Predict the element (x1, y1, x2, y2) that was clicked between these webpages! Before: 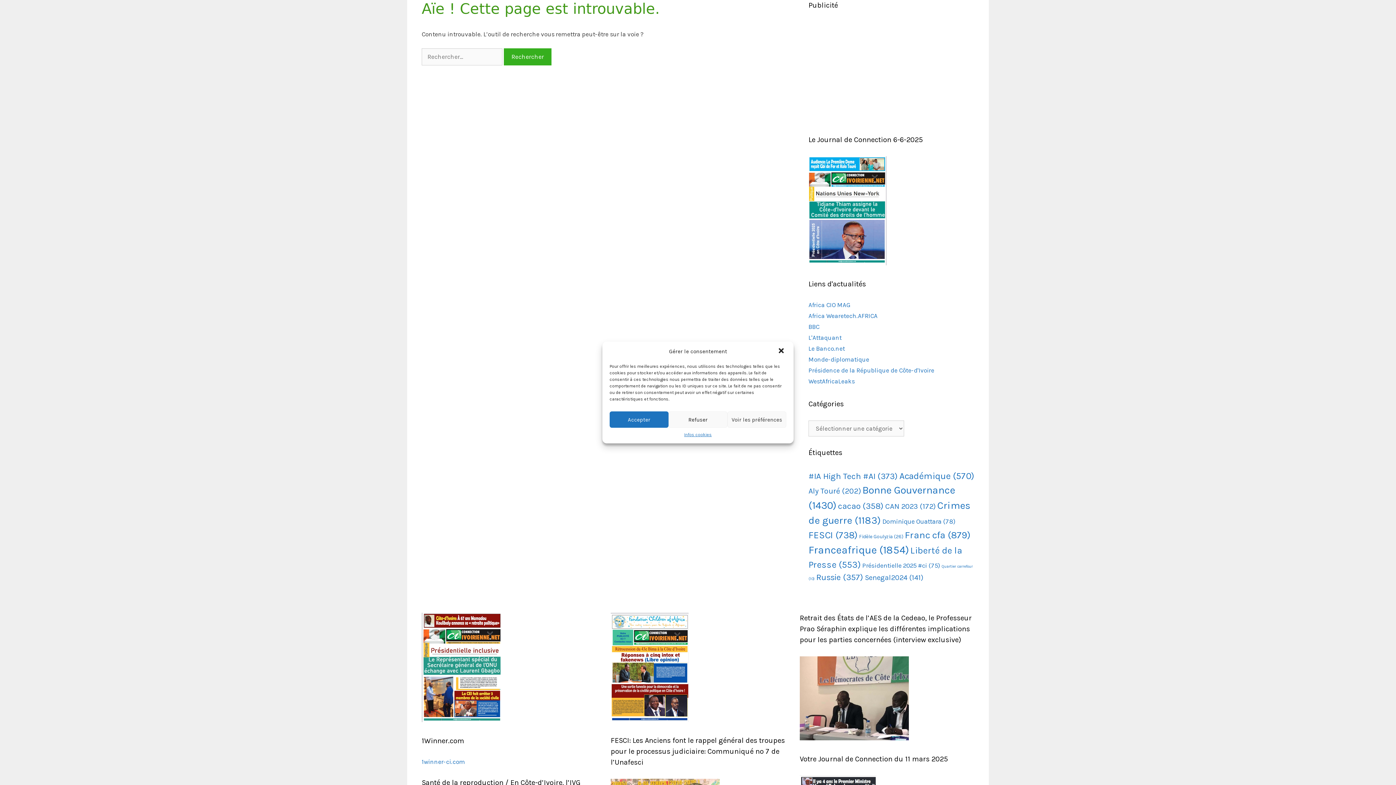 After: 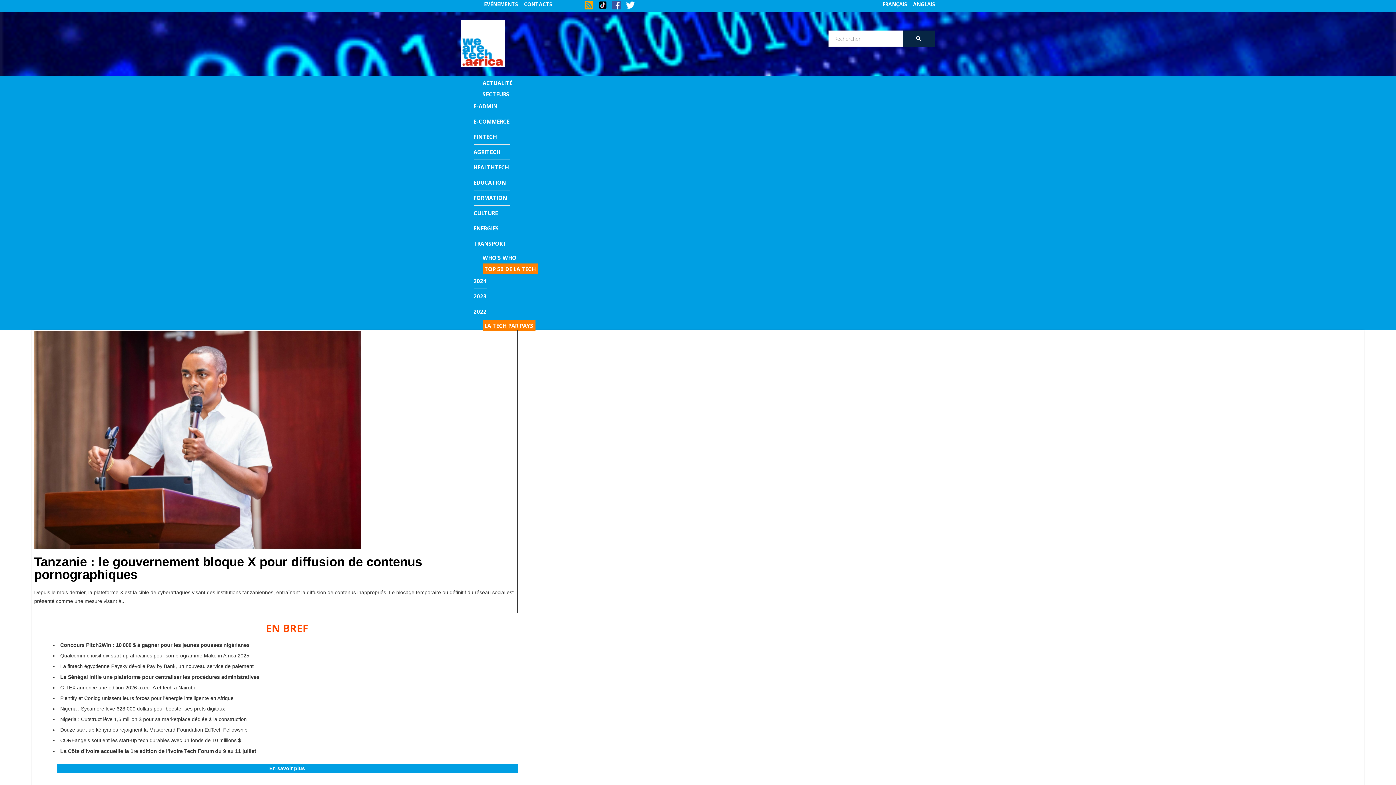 Action: bbox: (808, 312, 877, 319) label: Africa Wearetech.AFRICA